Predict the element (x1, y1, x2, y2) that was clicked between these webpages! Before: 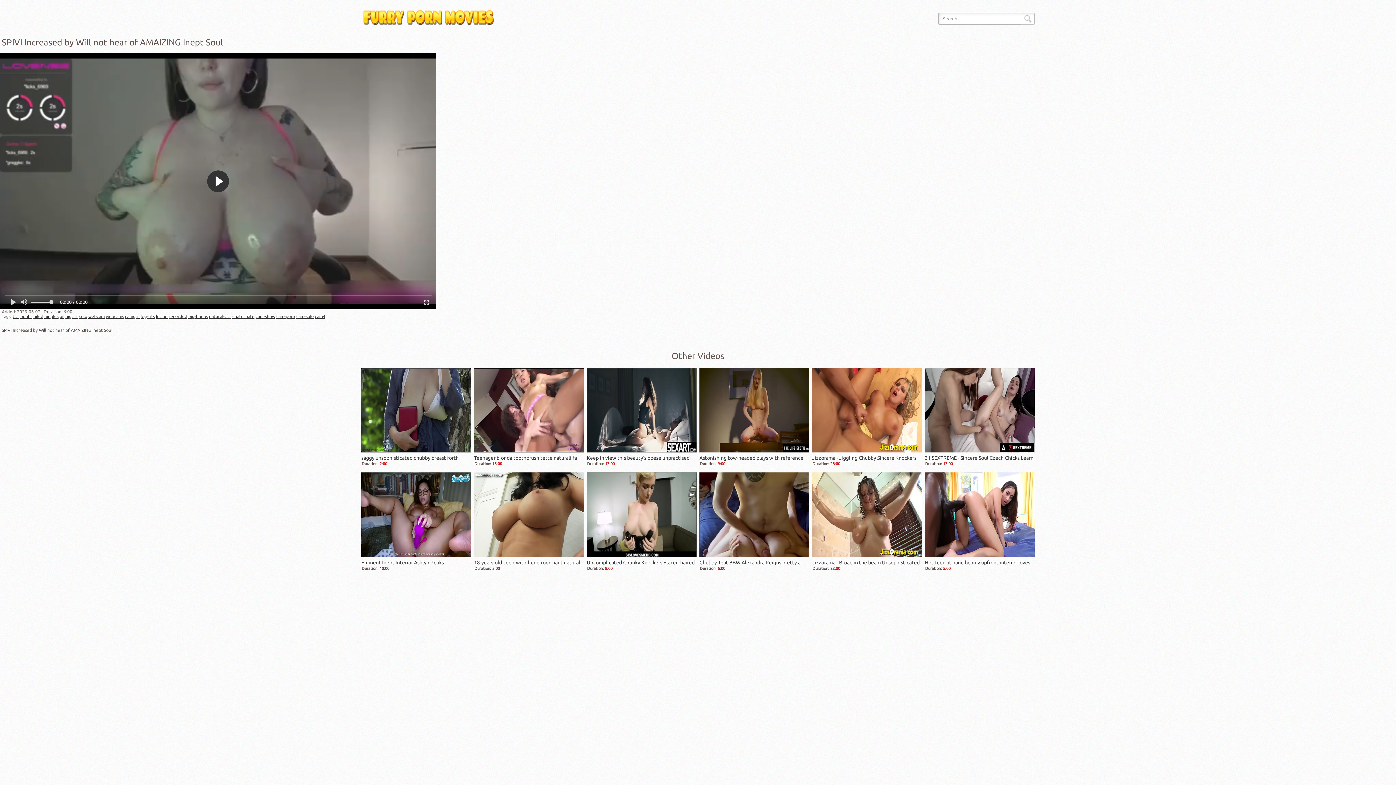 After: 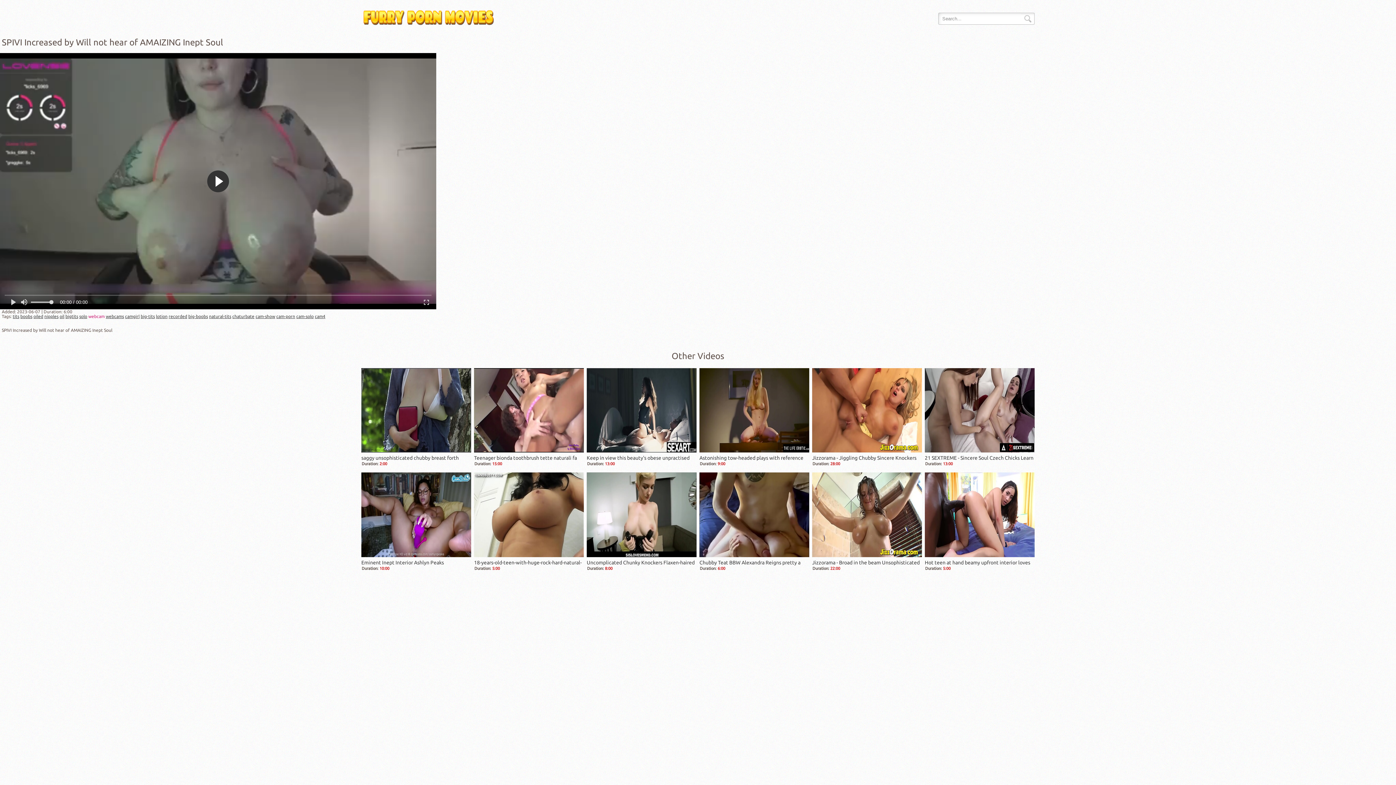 Action: bbox: (88, 314, 104, 318) label: webcam